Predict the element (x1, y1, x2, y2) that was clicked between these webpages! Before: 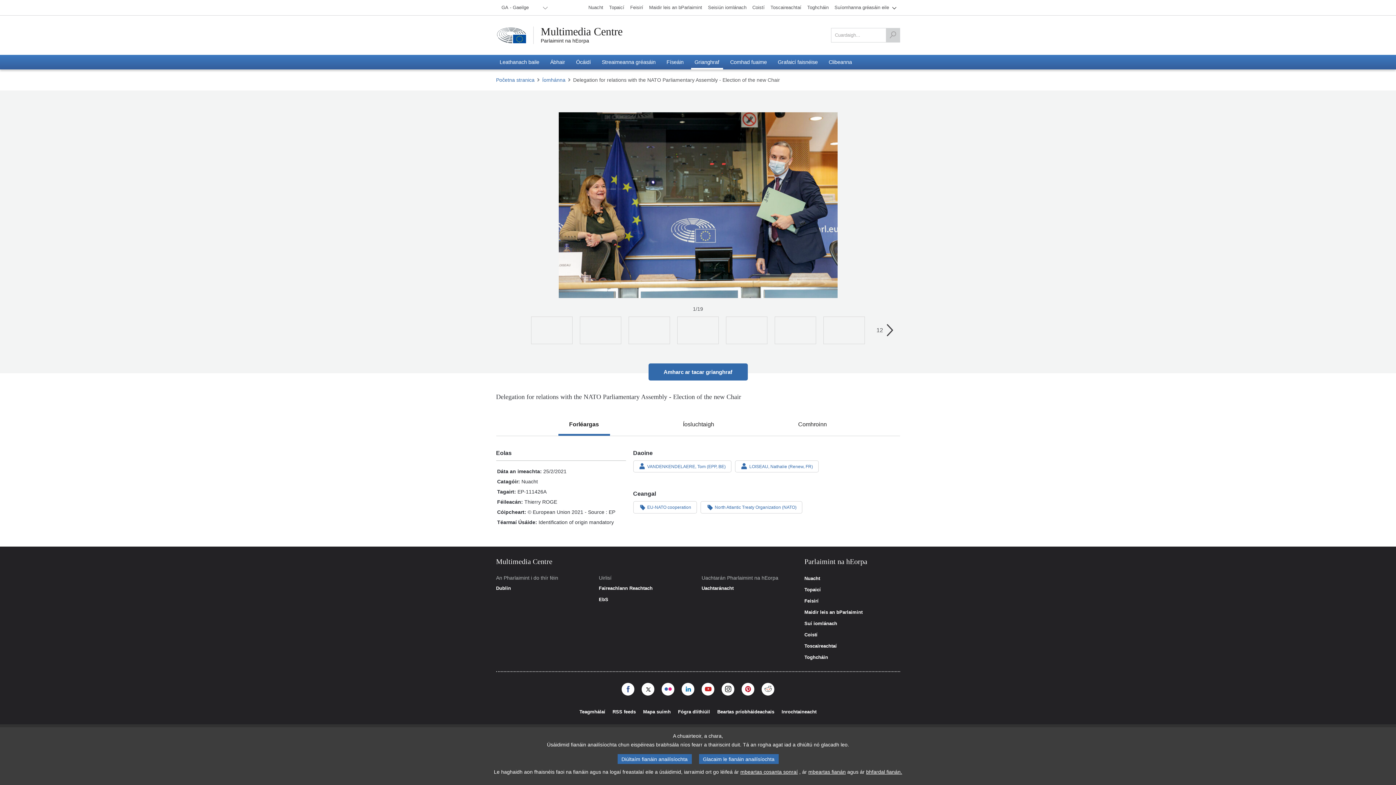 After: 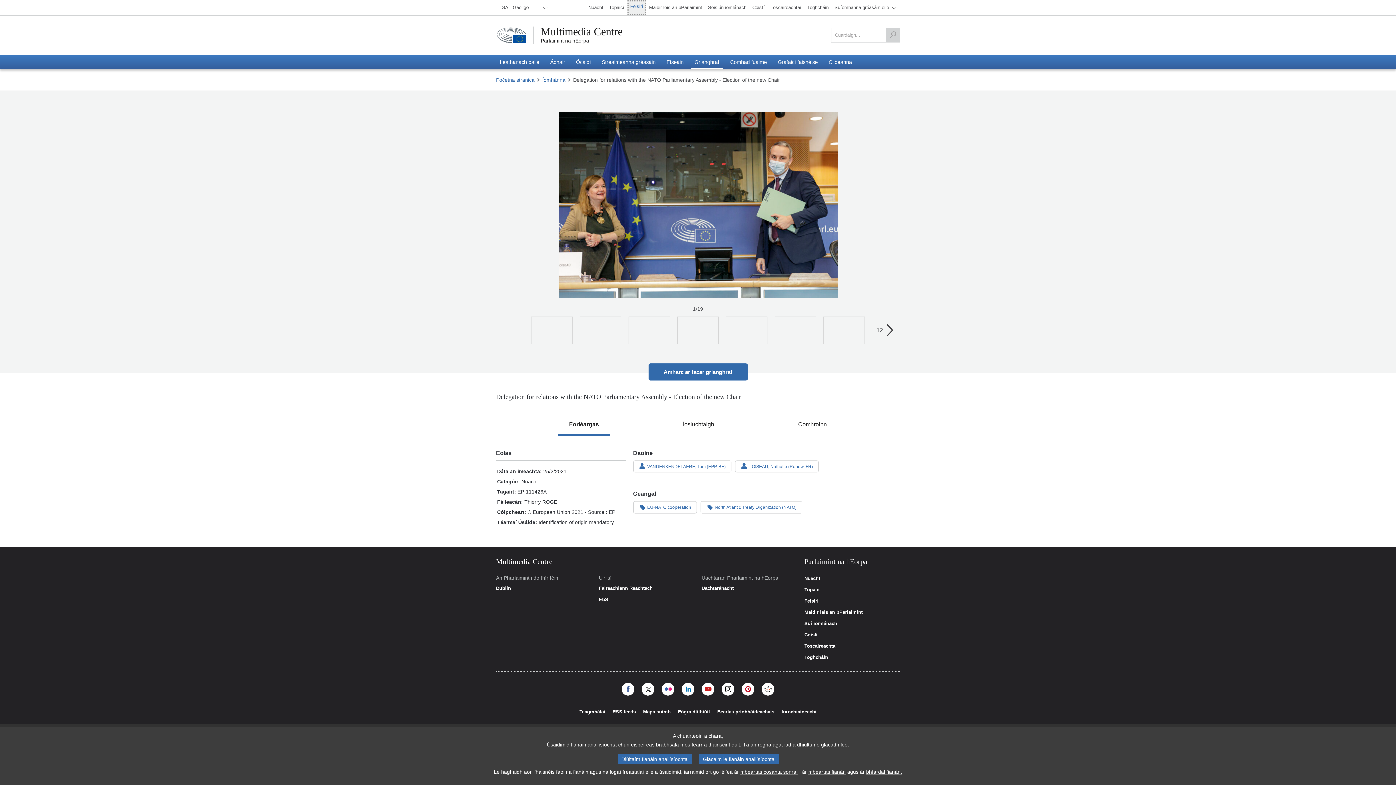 Action: bbox: (627, 0, 646, 14) label: Feisirí